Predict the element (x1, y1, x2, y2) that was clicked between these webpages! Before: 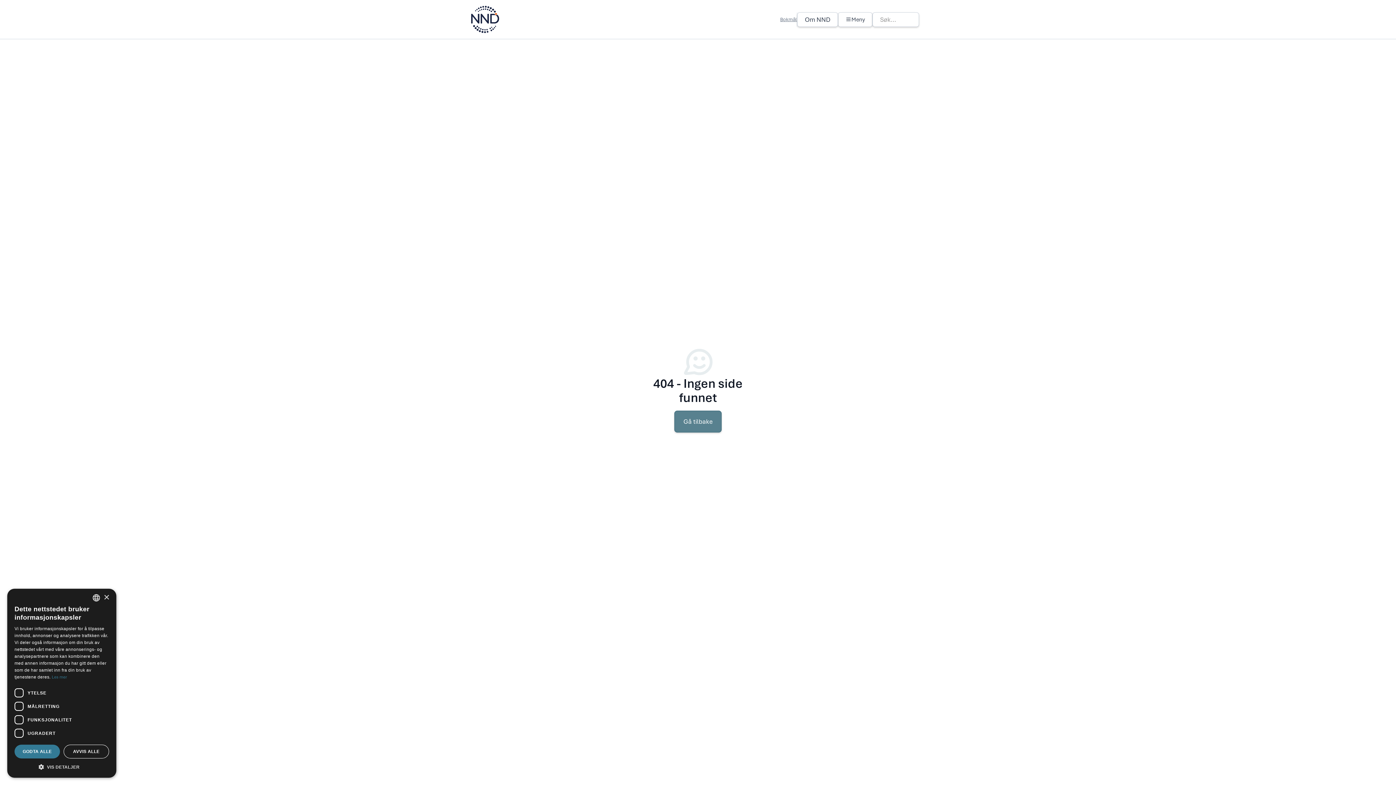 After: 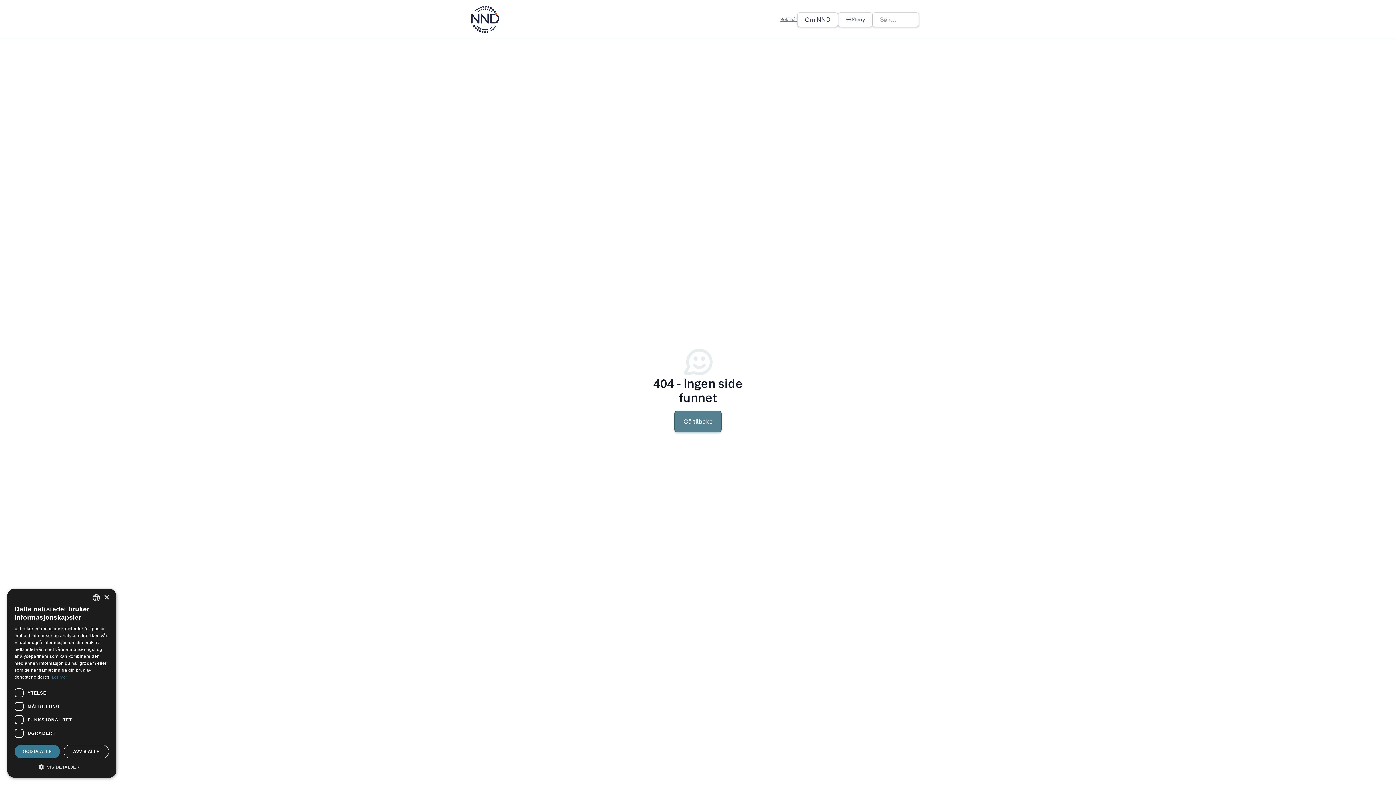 Action: bbox: (51, 674, 67, 680) label: Les mer, opens a new window